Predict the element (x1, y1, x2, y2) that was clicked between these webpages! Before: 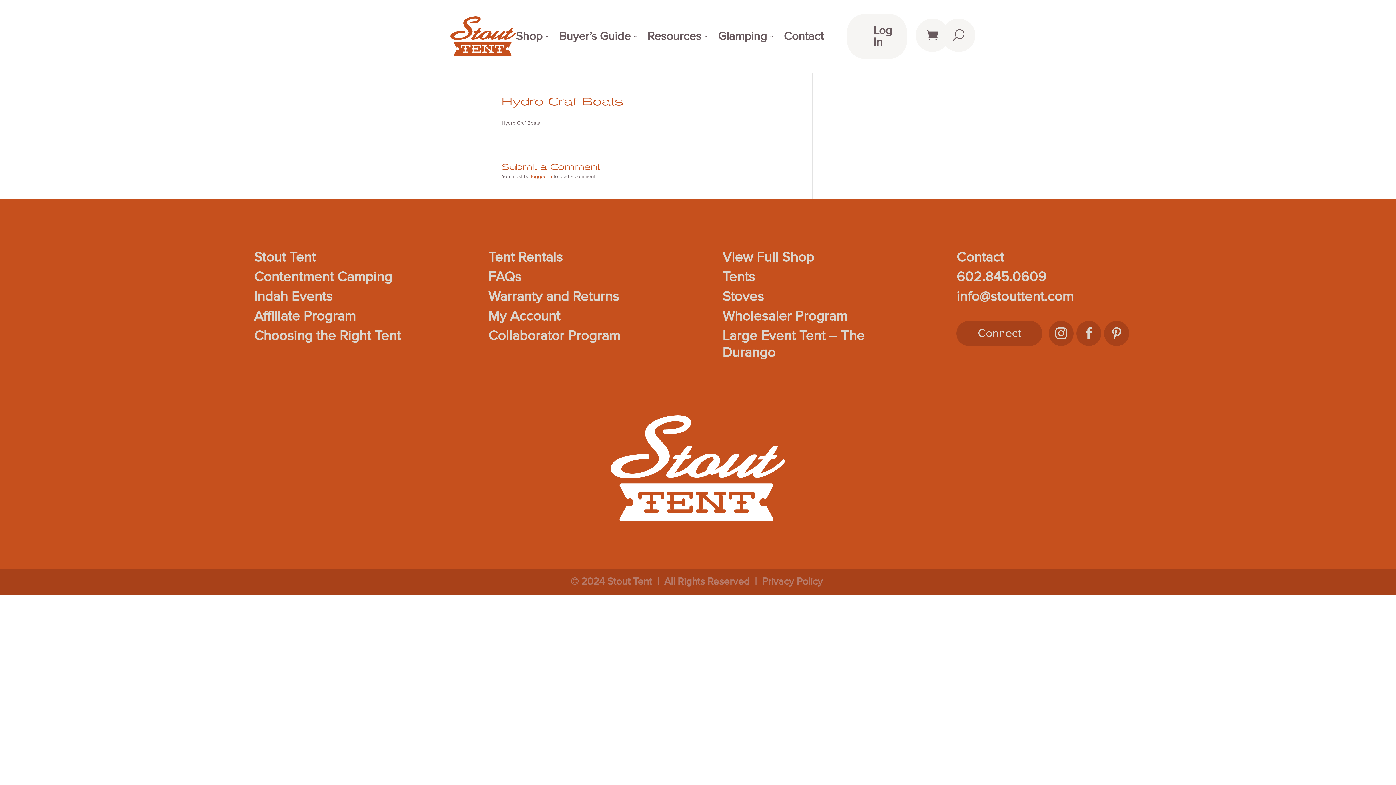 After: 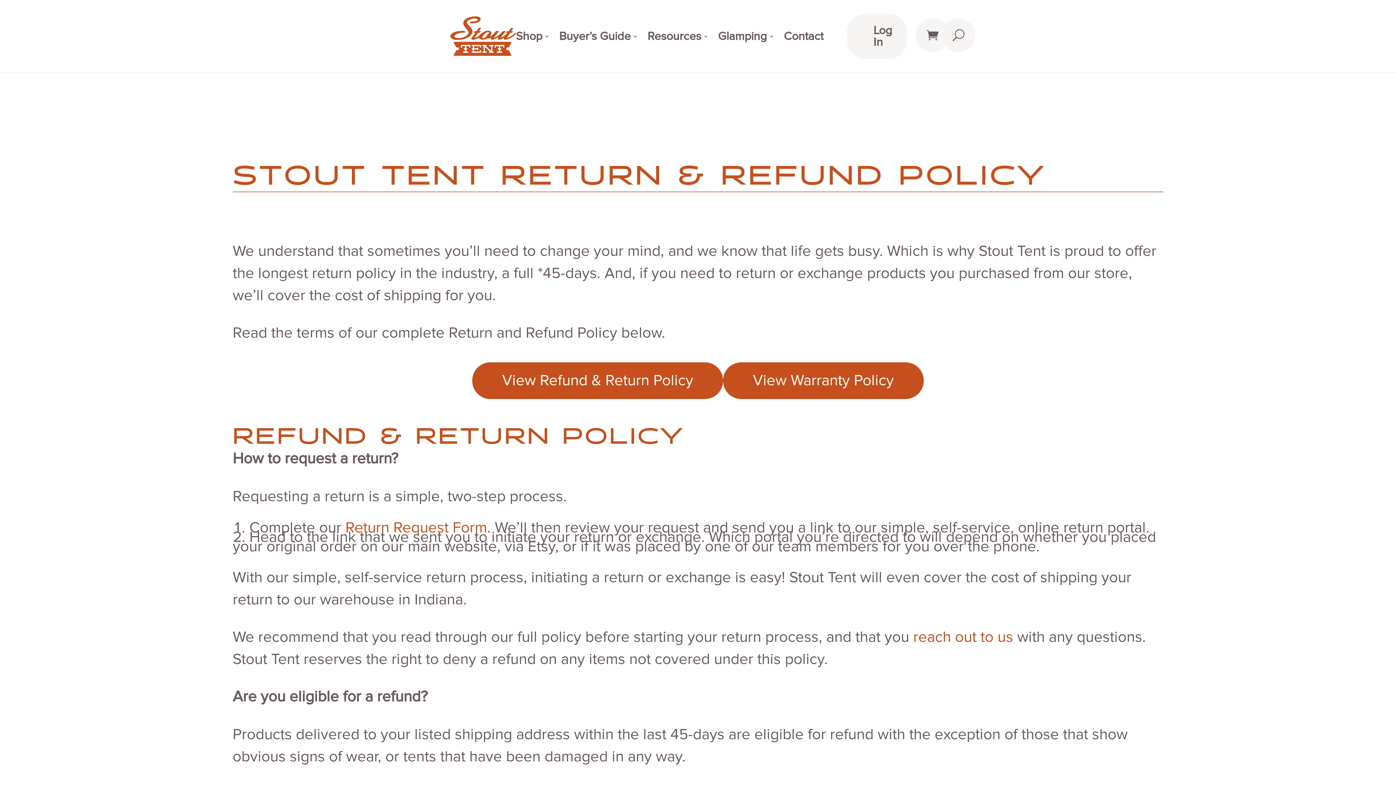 Action: label: Warranty and Returns bbox: (488, 288, 619, 305)